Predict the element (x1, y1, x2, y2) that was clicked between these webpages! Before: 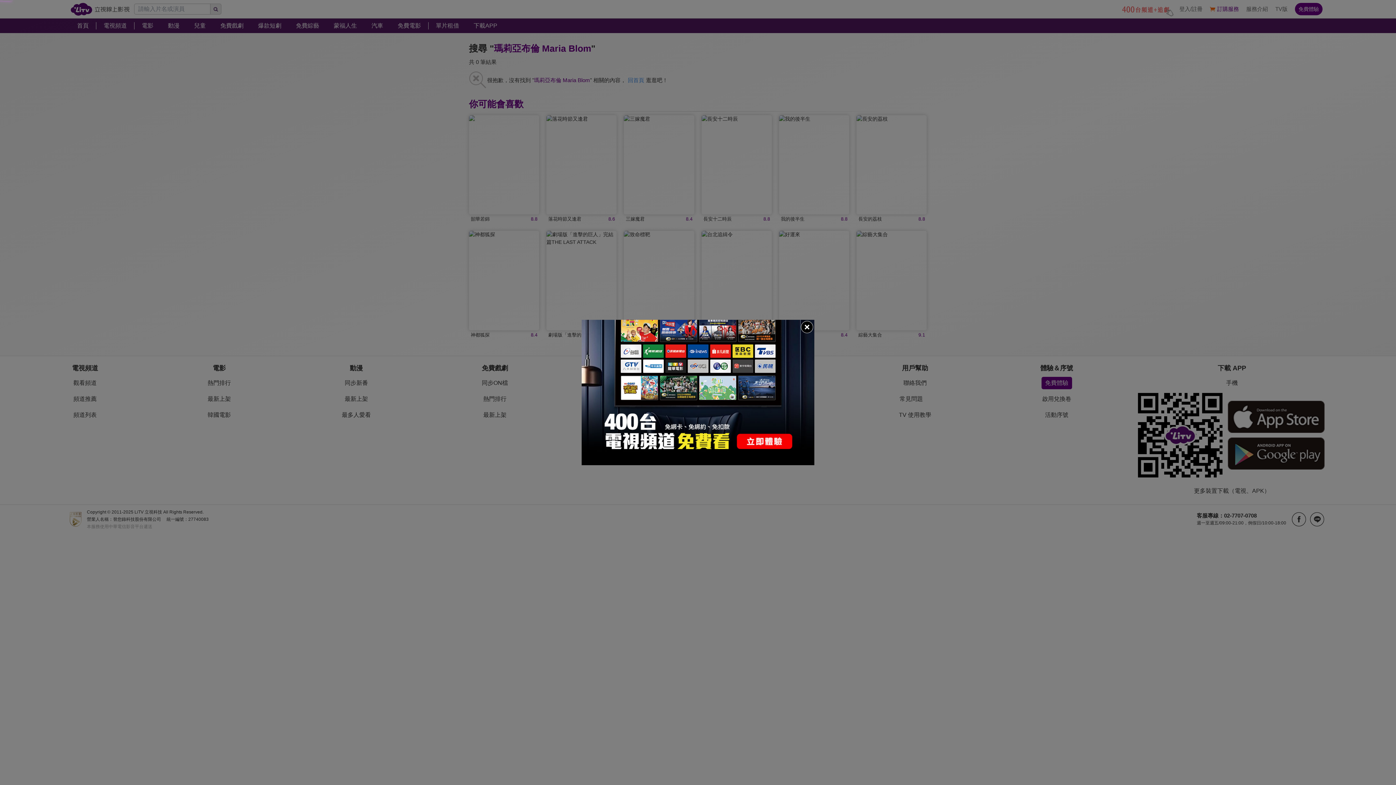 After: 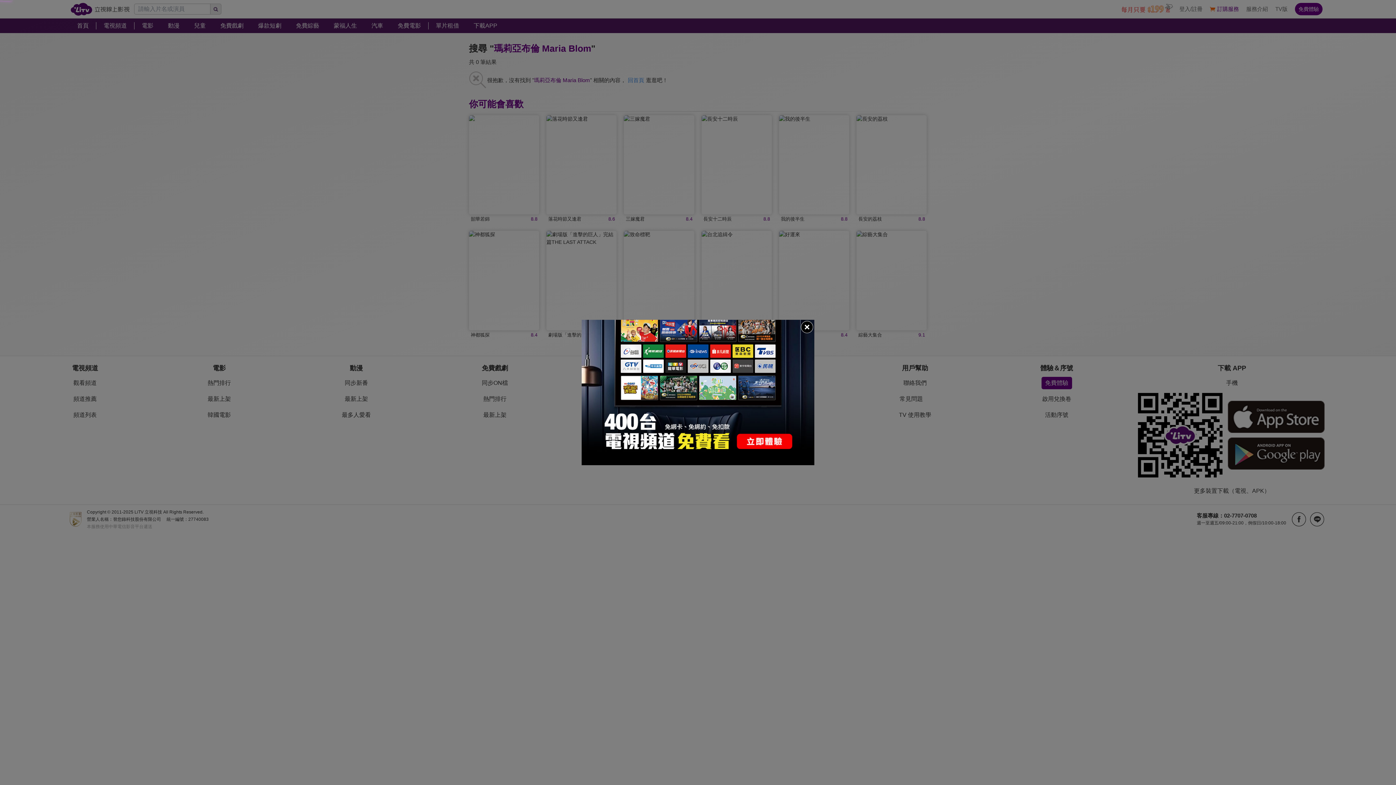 Action: bbox: (581, 320, 814, 465)